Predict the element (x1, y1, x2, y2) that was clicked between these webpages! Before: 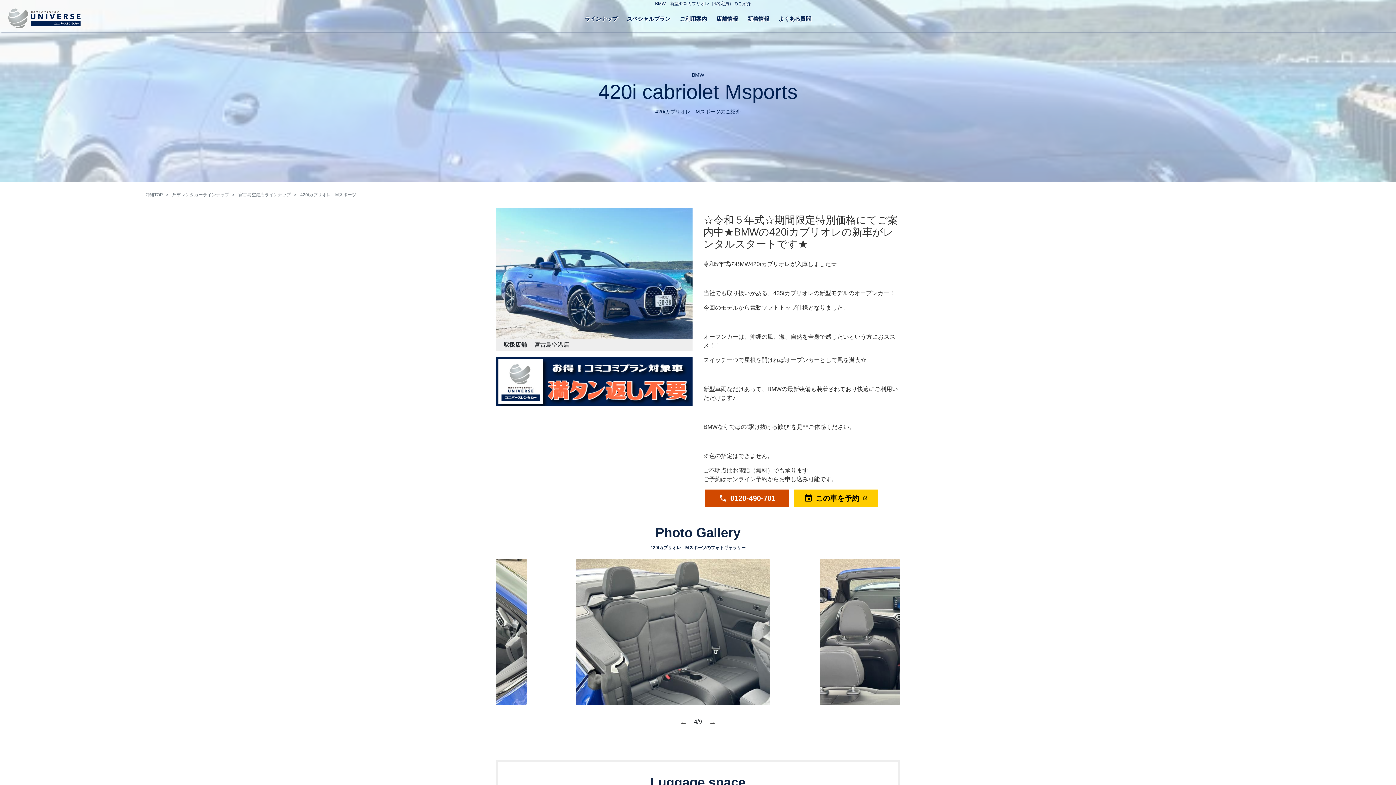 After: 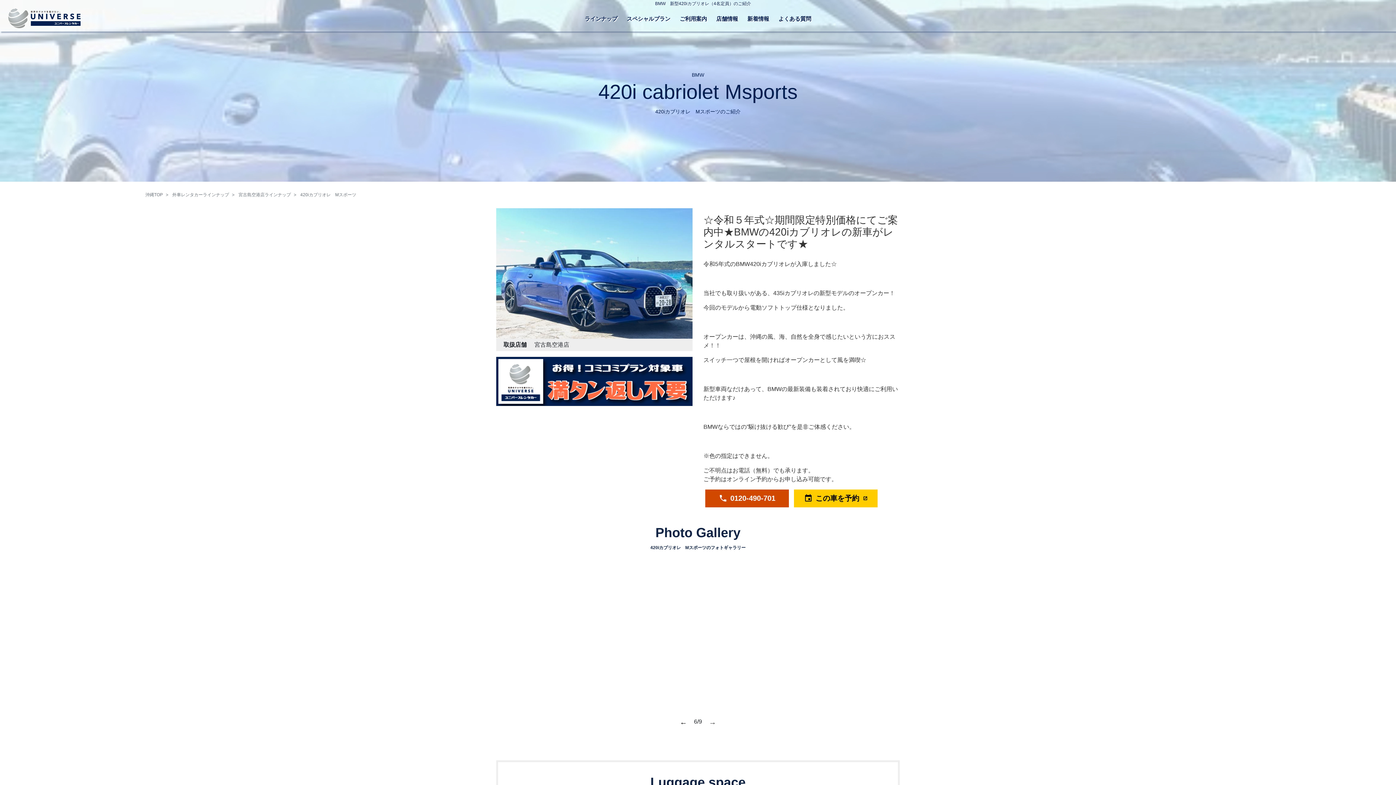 Action: label: Previous bbox: (680, 719, 687, 727)